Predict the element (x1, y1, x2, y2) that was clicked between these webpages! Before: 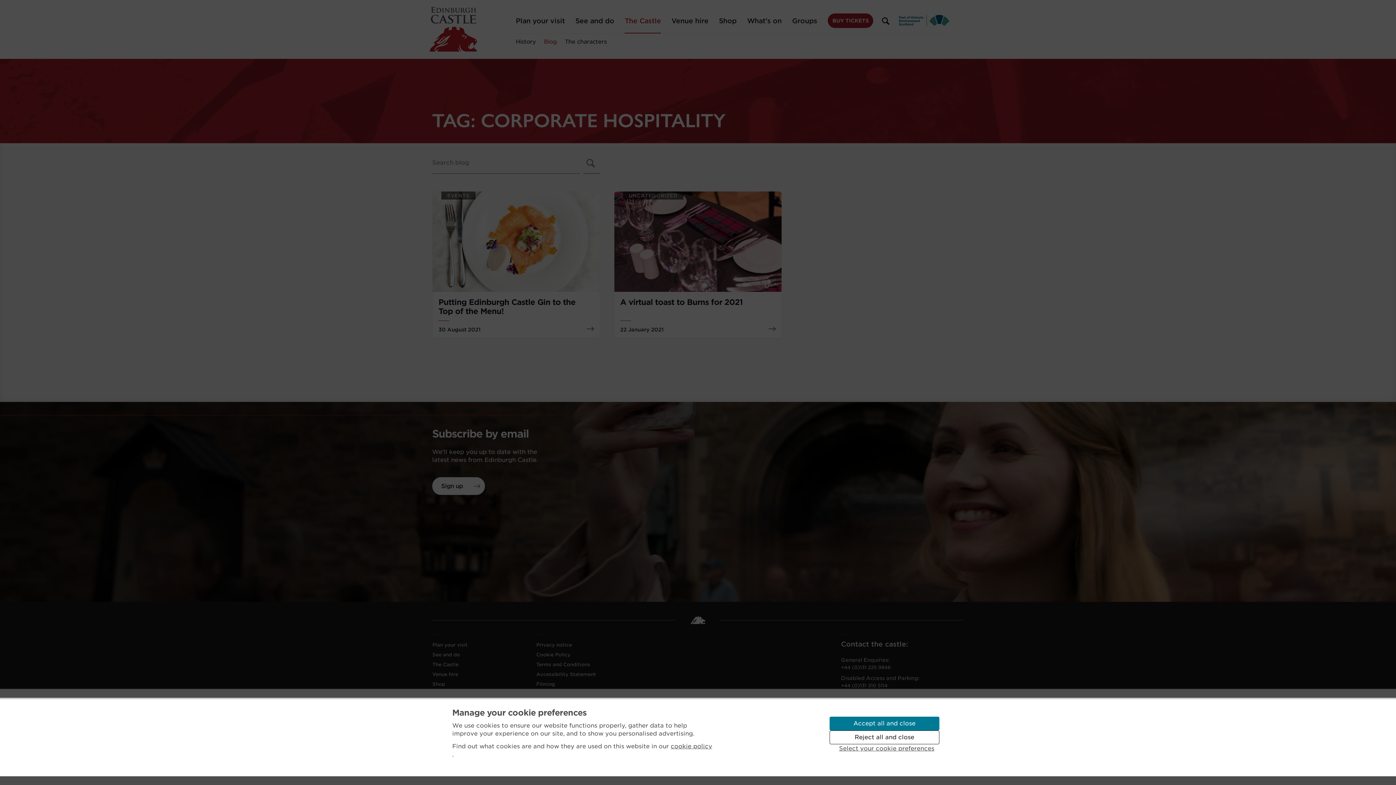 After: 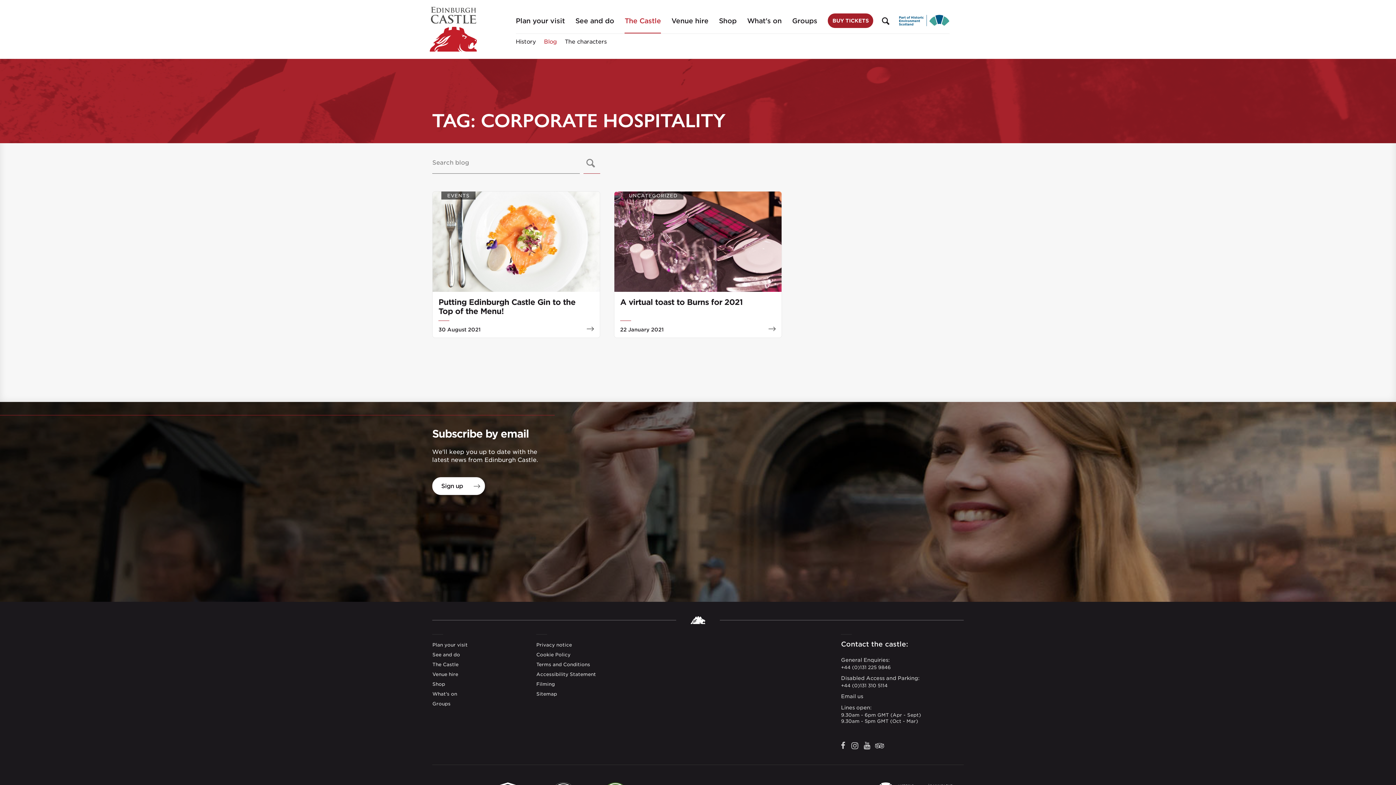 Action: label: Reject all and close bbox: (829, 730, 939, 744)